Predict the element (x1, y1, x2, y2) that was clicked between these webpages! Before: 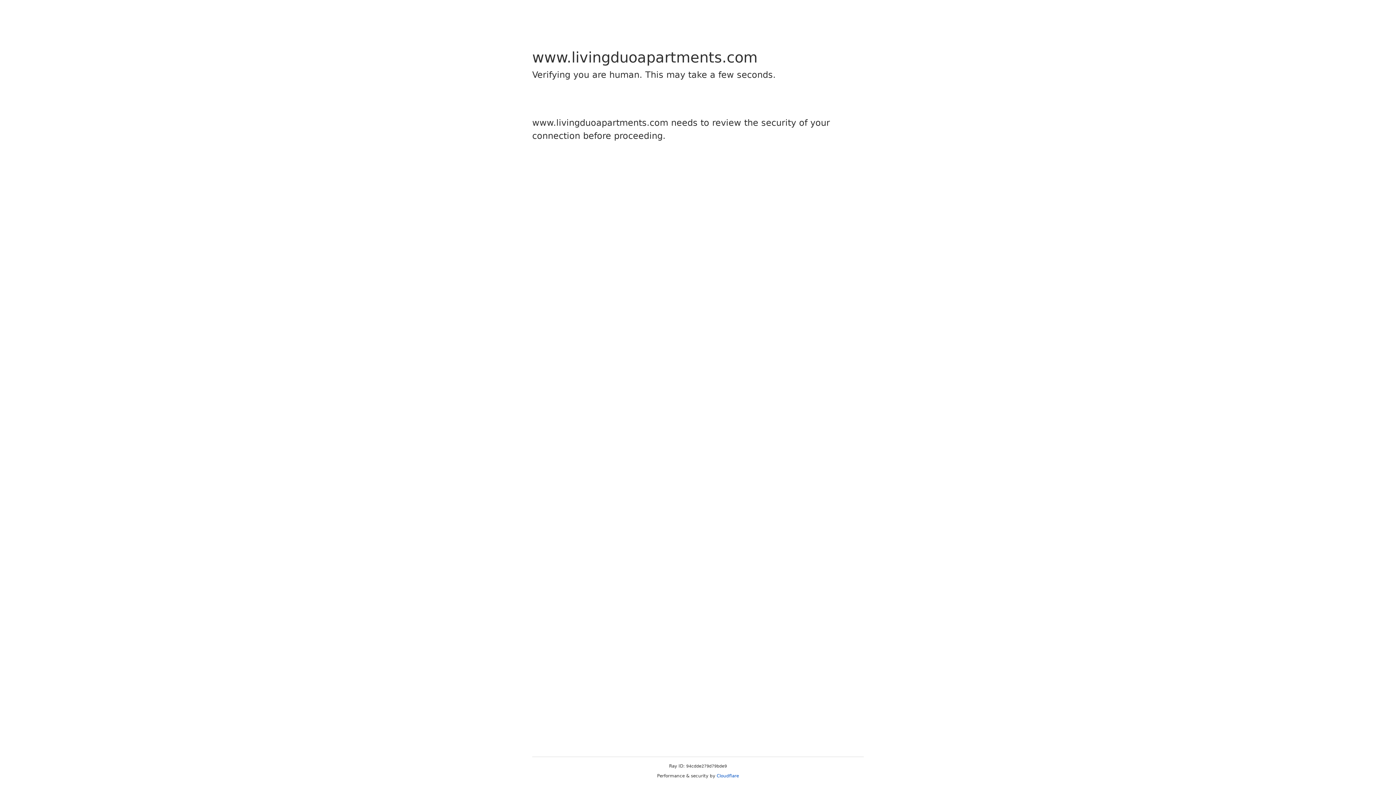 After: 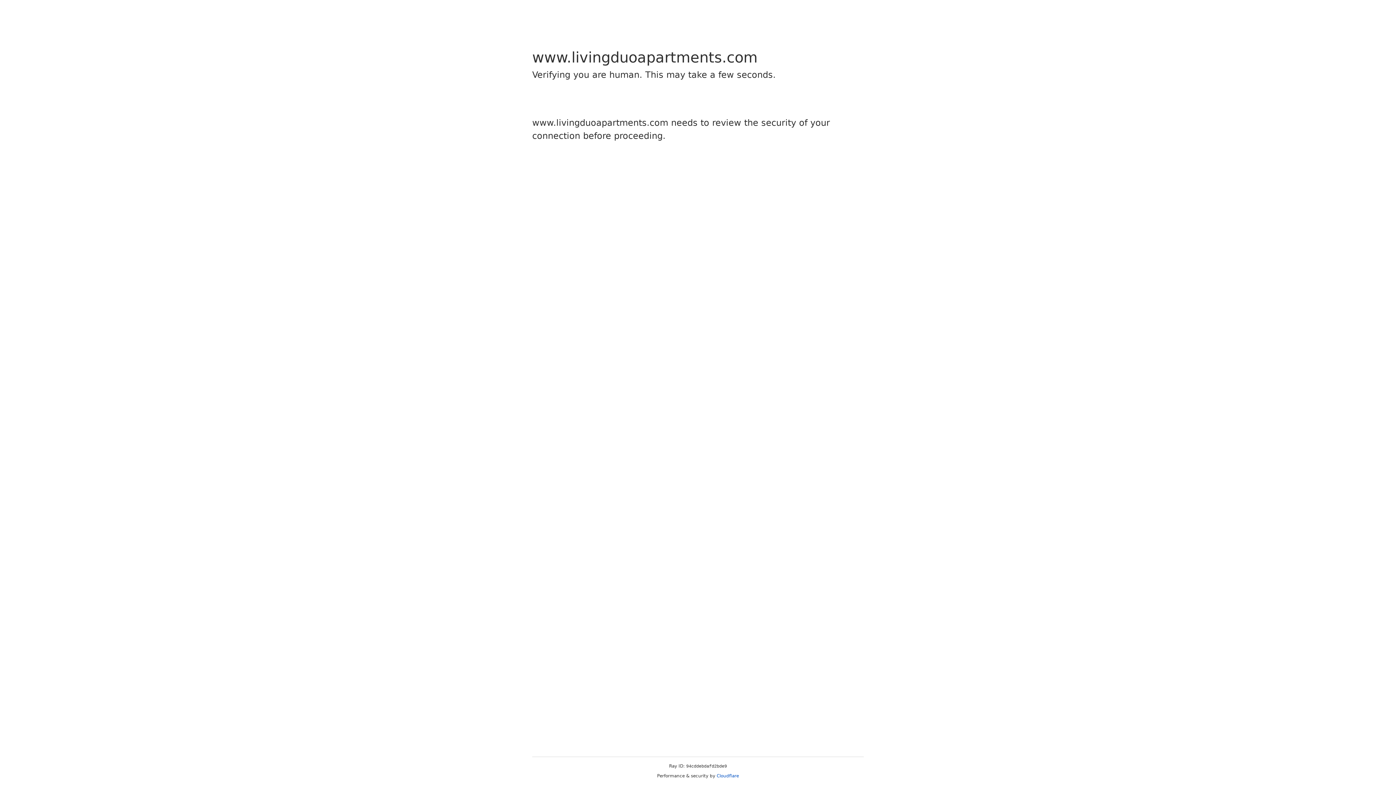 Action: bbox: (716, 773, 739, 778) label: Cloudflare